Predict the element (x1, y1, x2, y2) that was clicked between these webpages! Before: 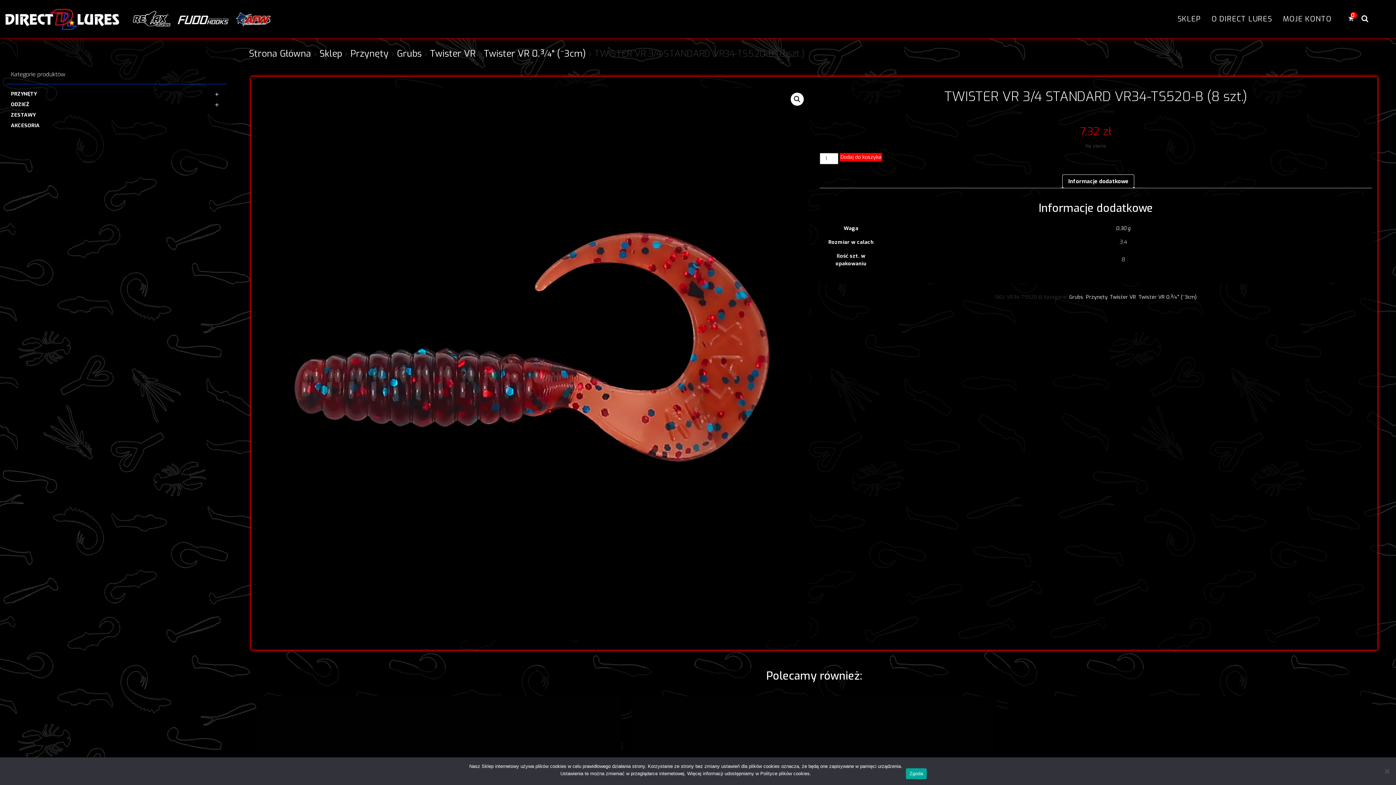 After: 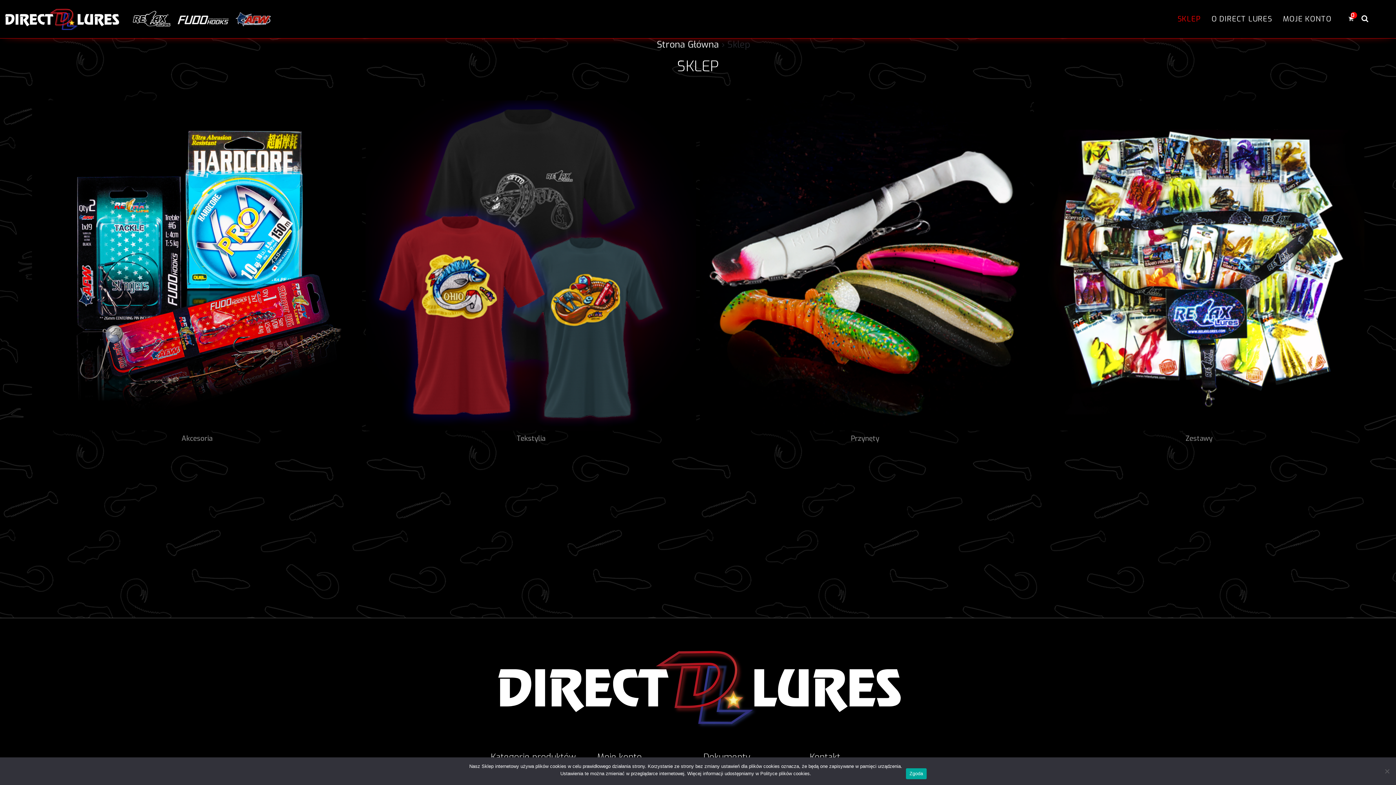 Action: label: SKLEP bbox: (1172, 0, 1206, 38)